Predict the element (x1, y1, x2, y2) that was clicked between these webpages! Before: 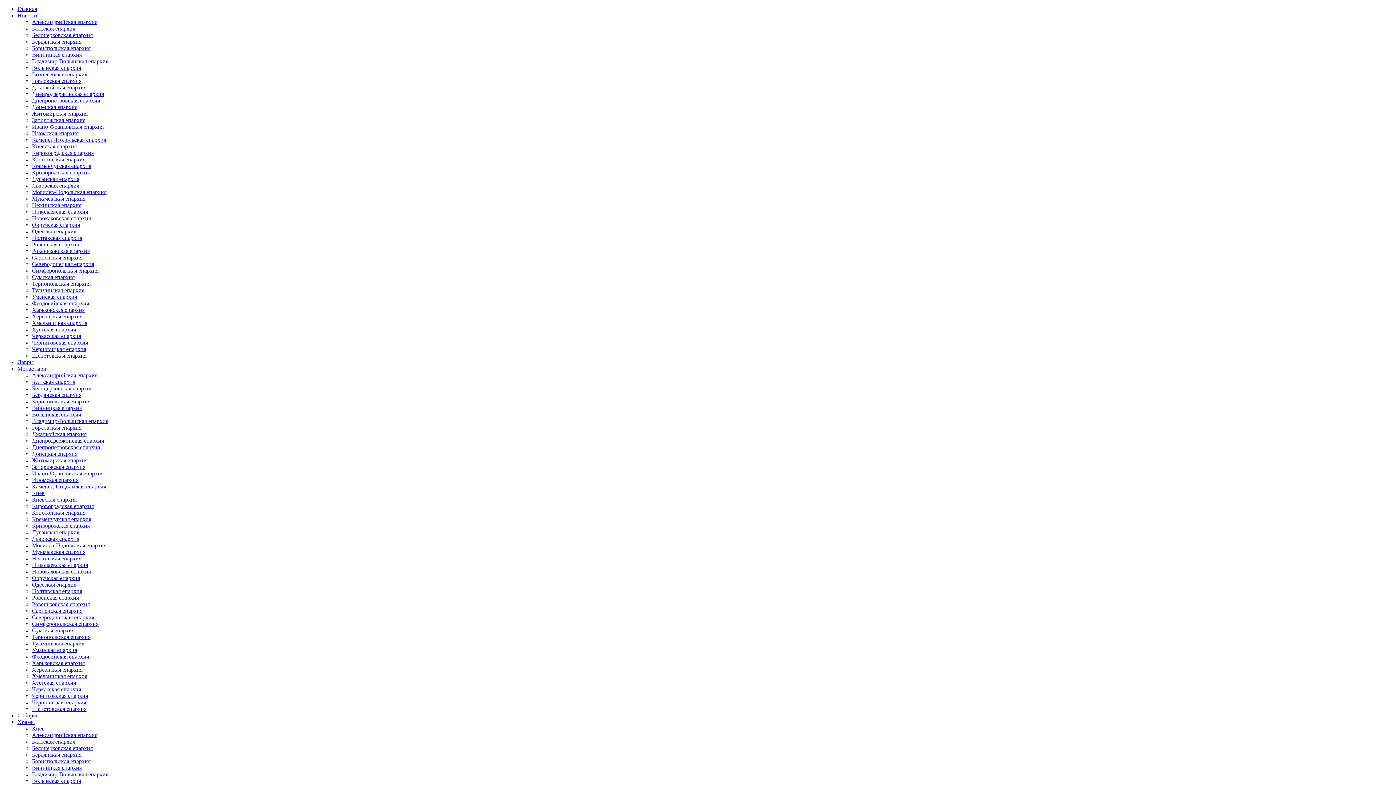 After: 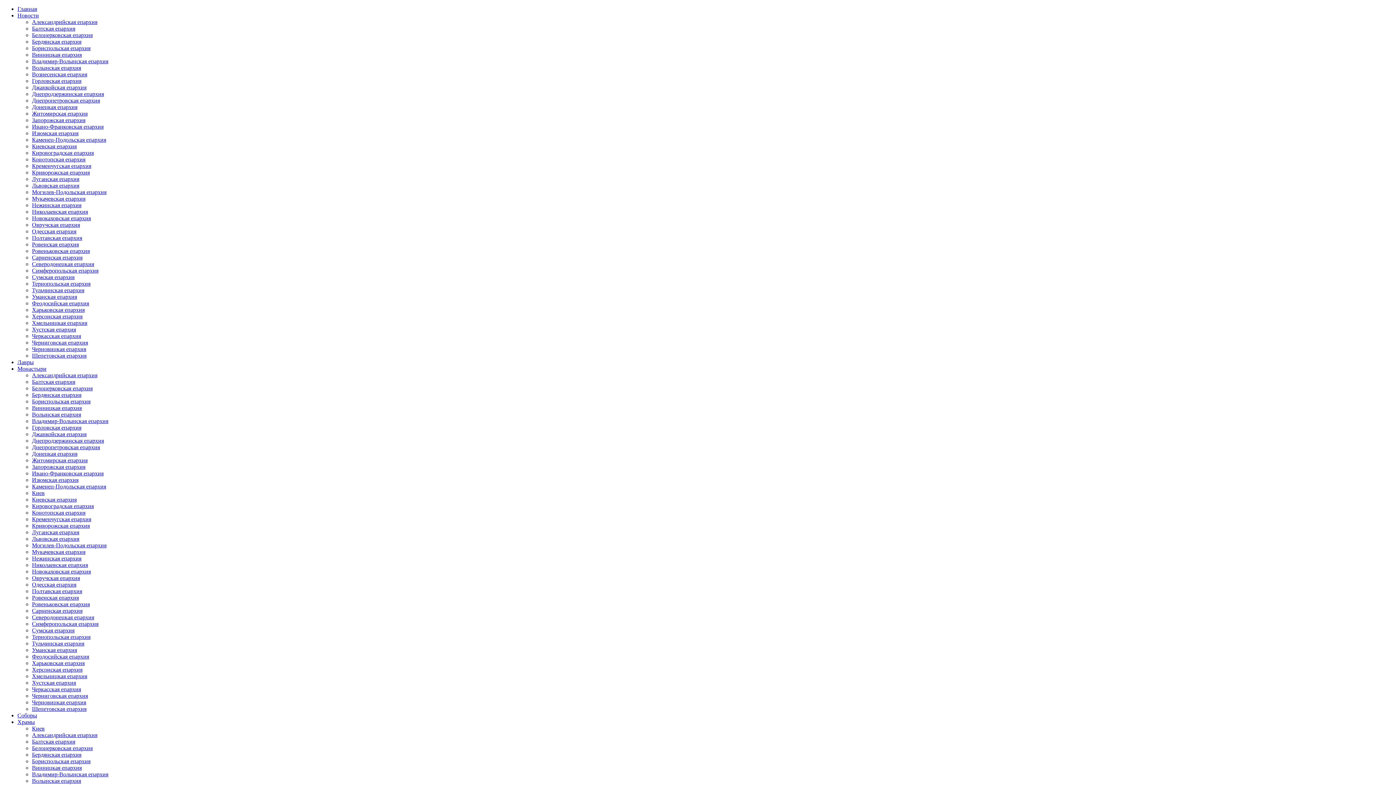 Action: label: Кировоградская епархия bbox: (32, 503, 93, 509)